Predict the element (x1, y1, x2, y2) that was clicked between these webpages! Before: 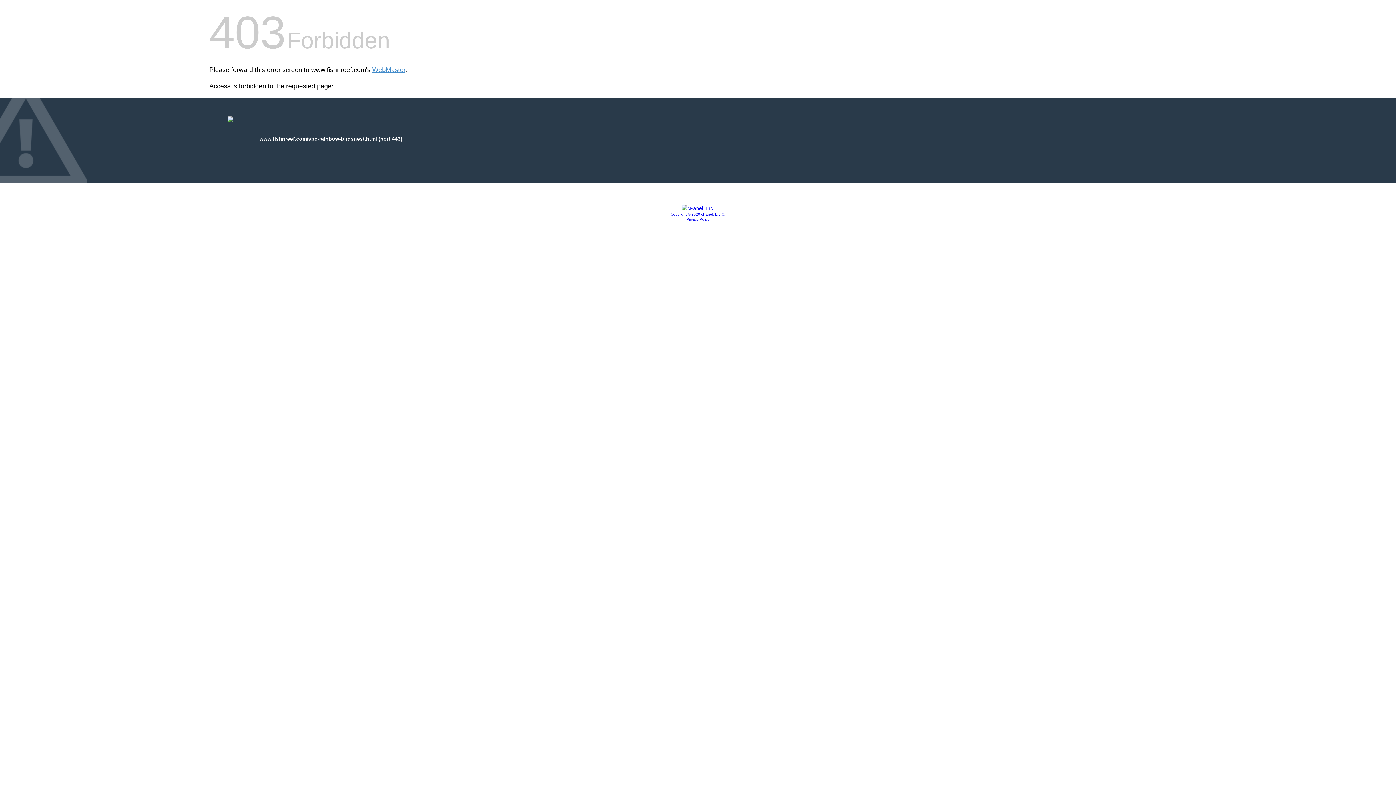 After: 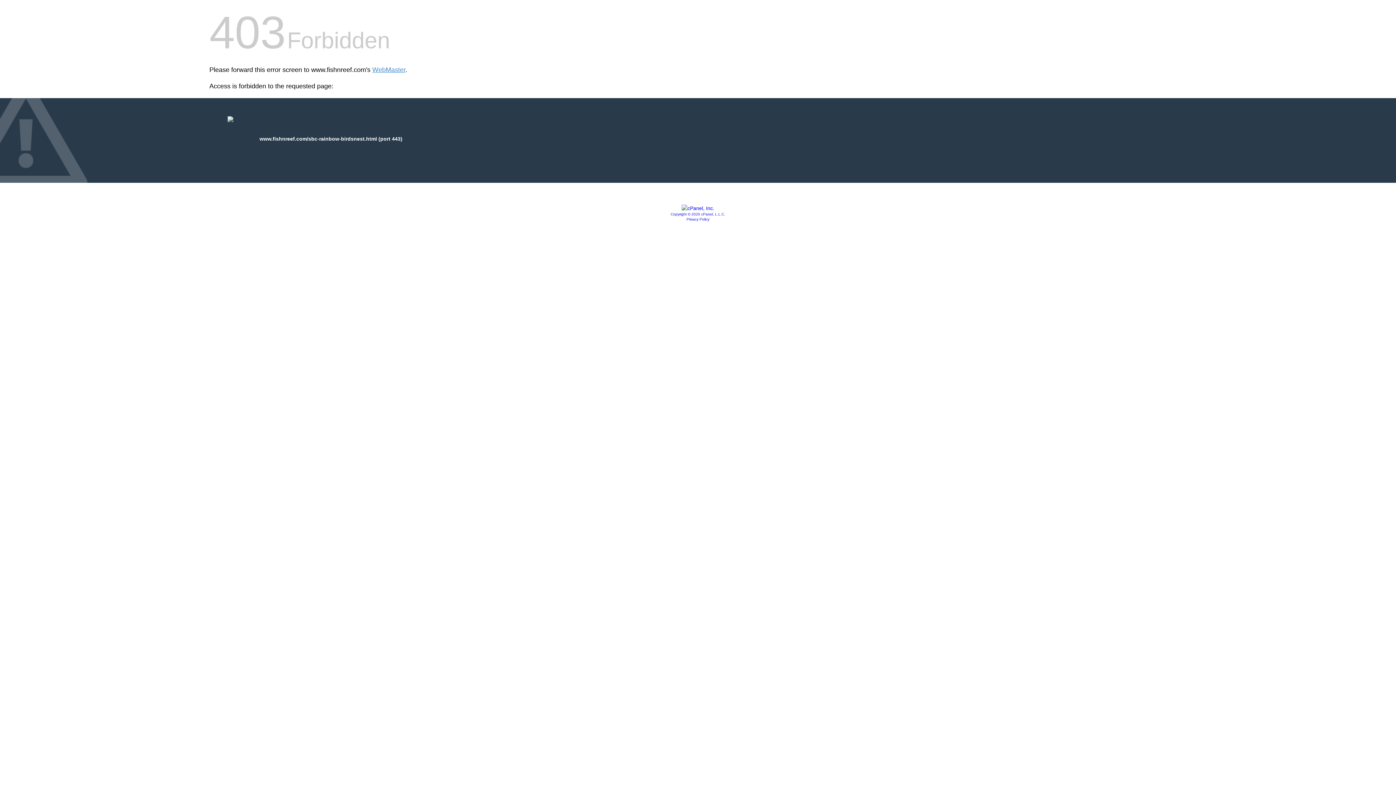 Action: bbox: (686, 217, 709, 221) label: Privacy Policy